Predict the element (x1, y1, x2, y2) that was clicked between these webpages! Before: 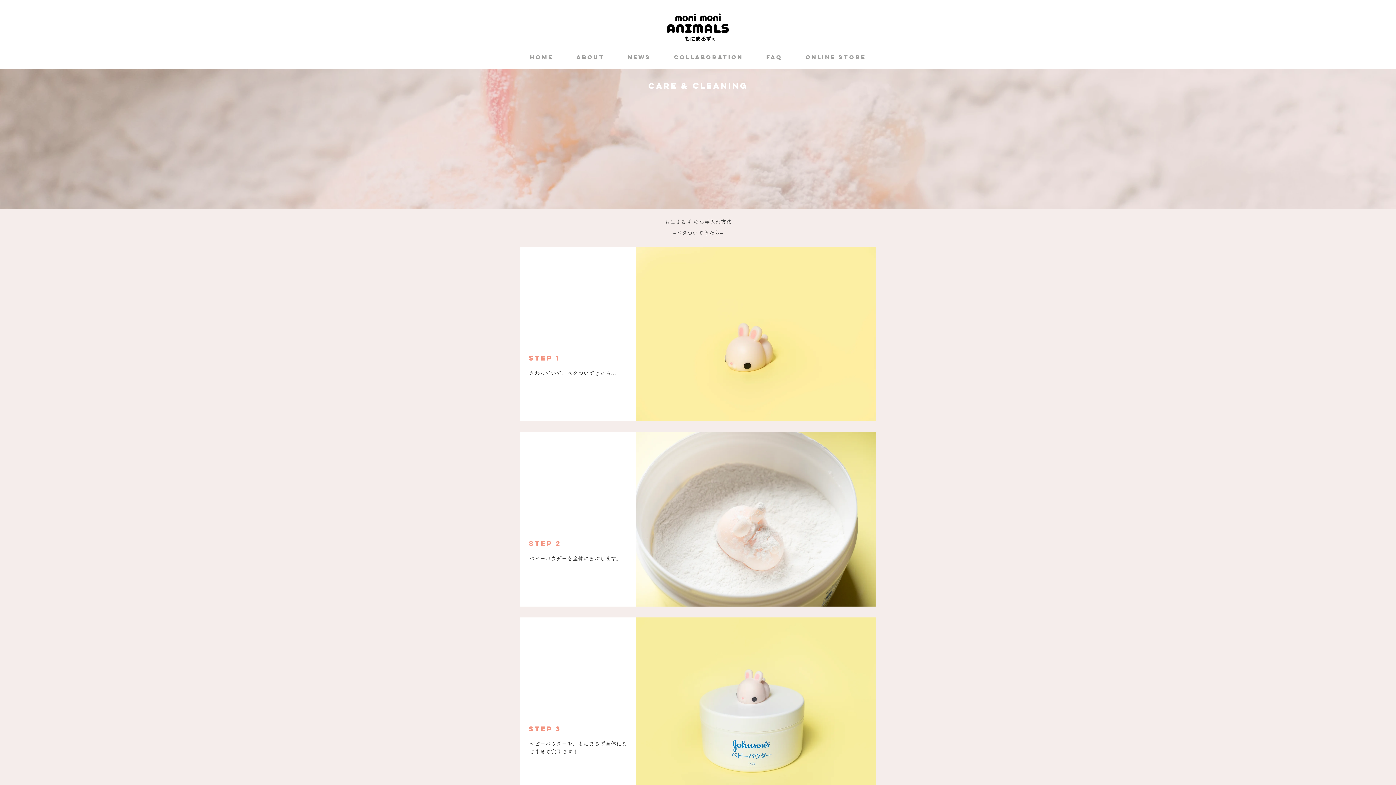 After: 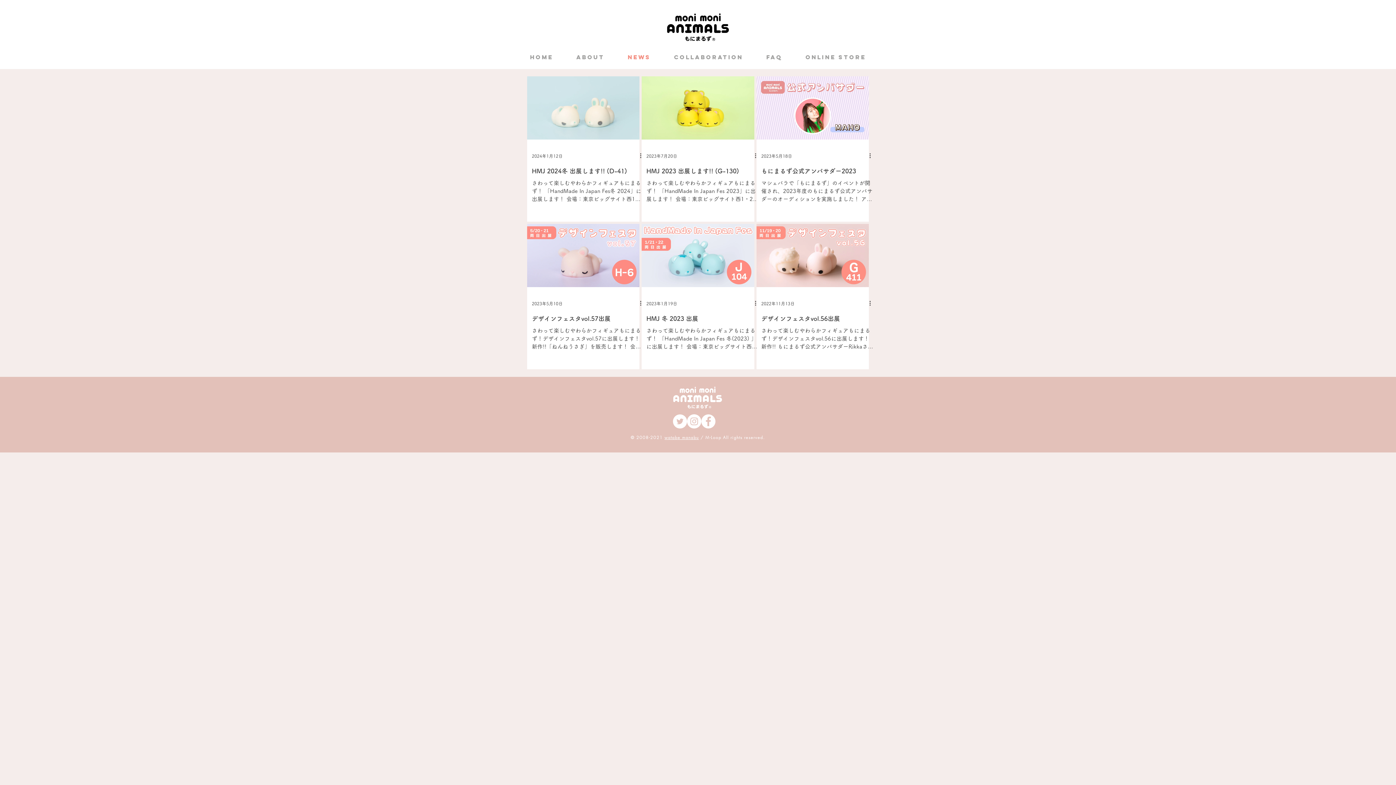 Action: label: News bbox: (617, 49, 661, 64)